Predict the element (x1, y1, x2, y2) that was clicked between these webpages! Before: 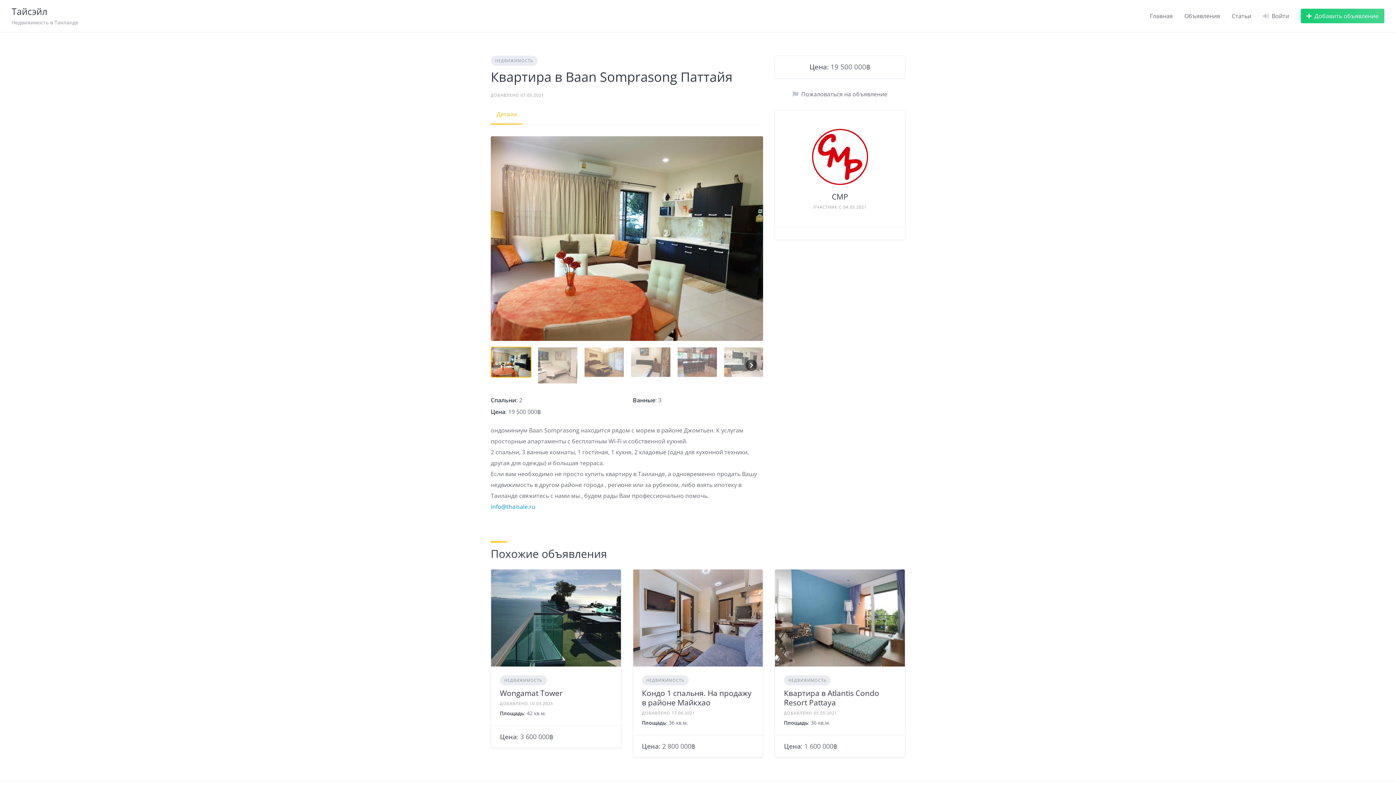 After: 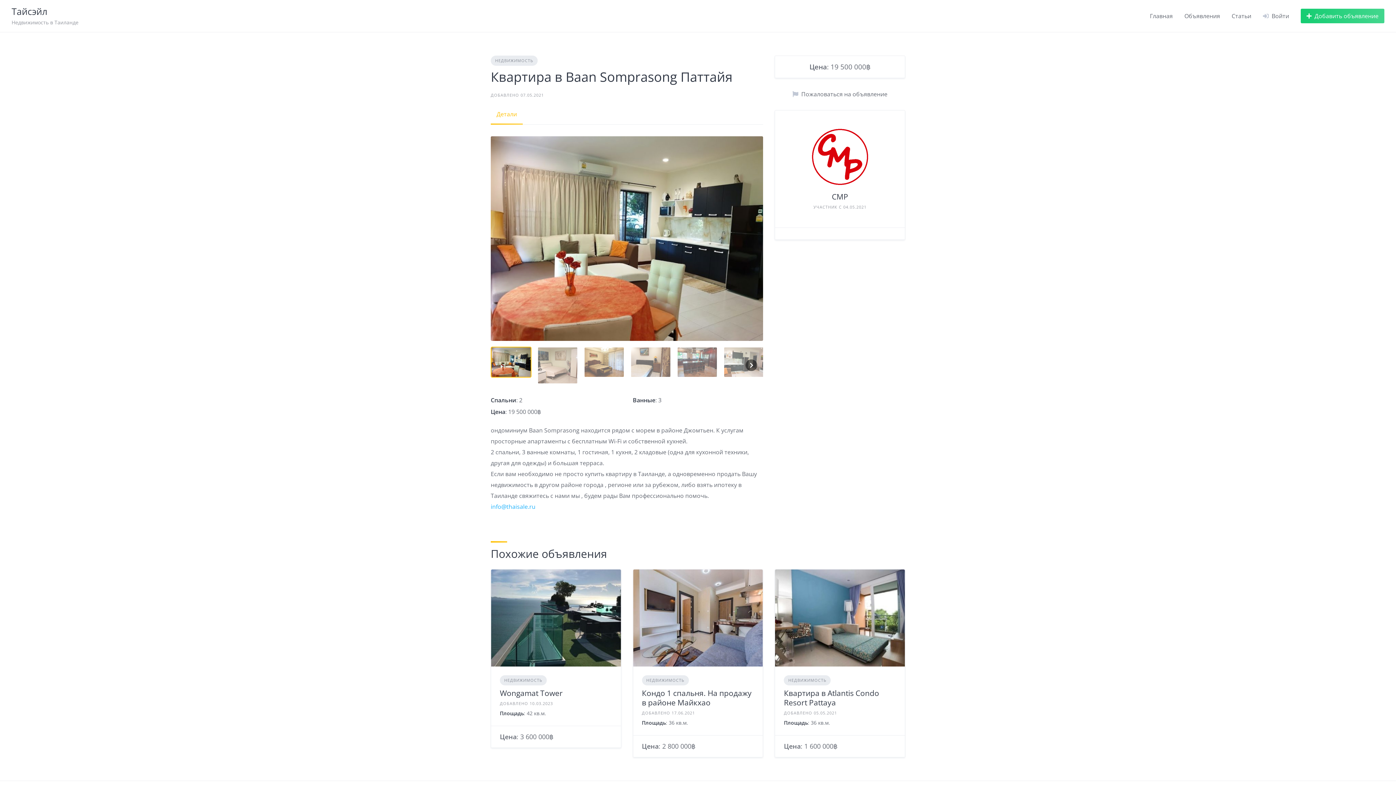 Action: bbox: (490, 502, 535, 510) label: info@thaisale.ru